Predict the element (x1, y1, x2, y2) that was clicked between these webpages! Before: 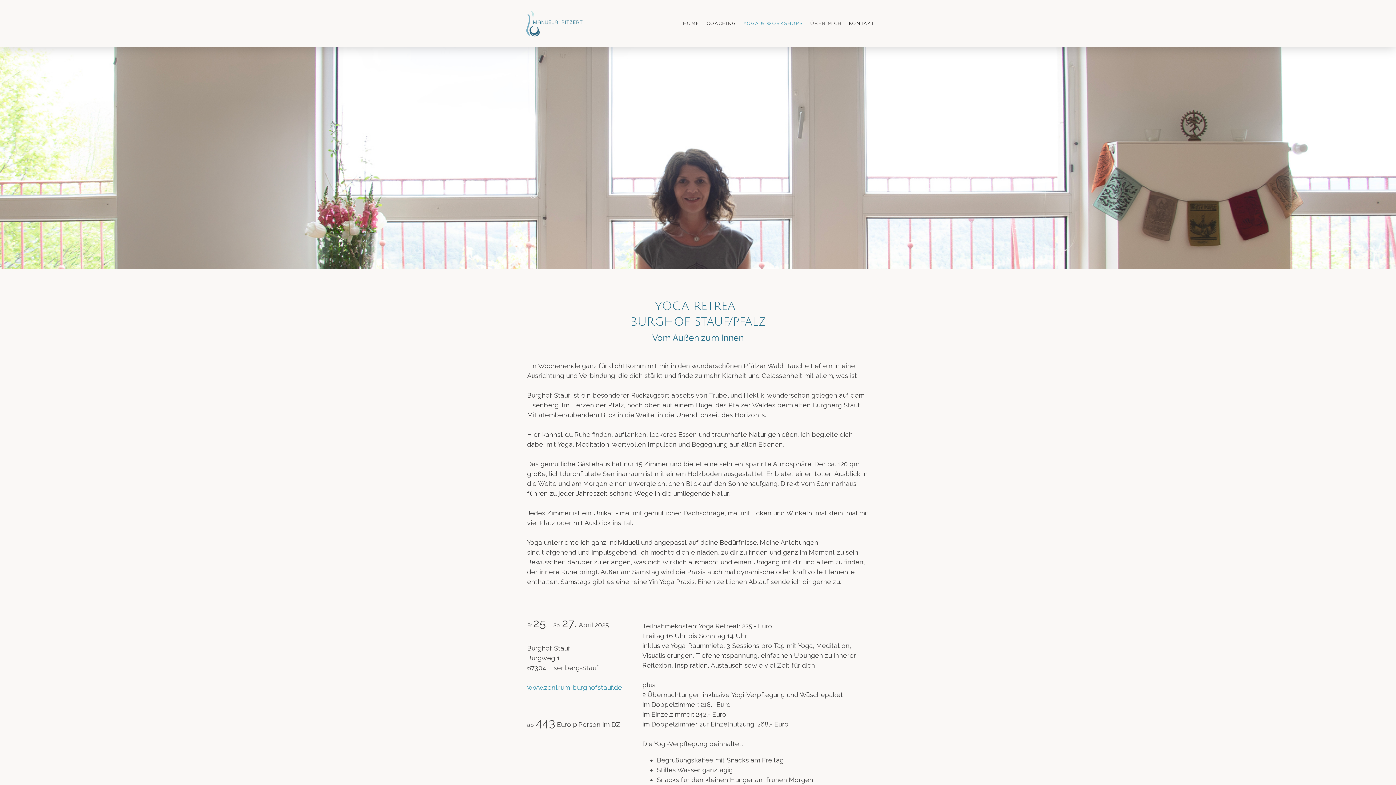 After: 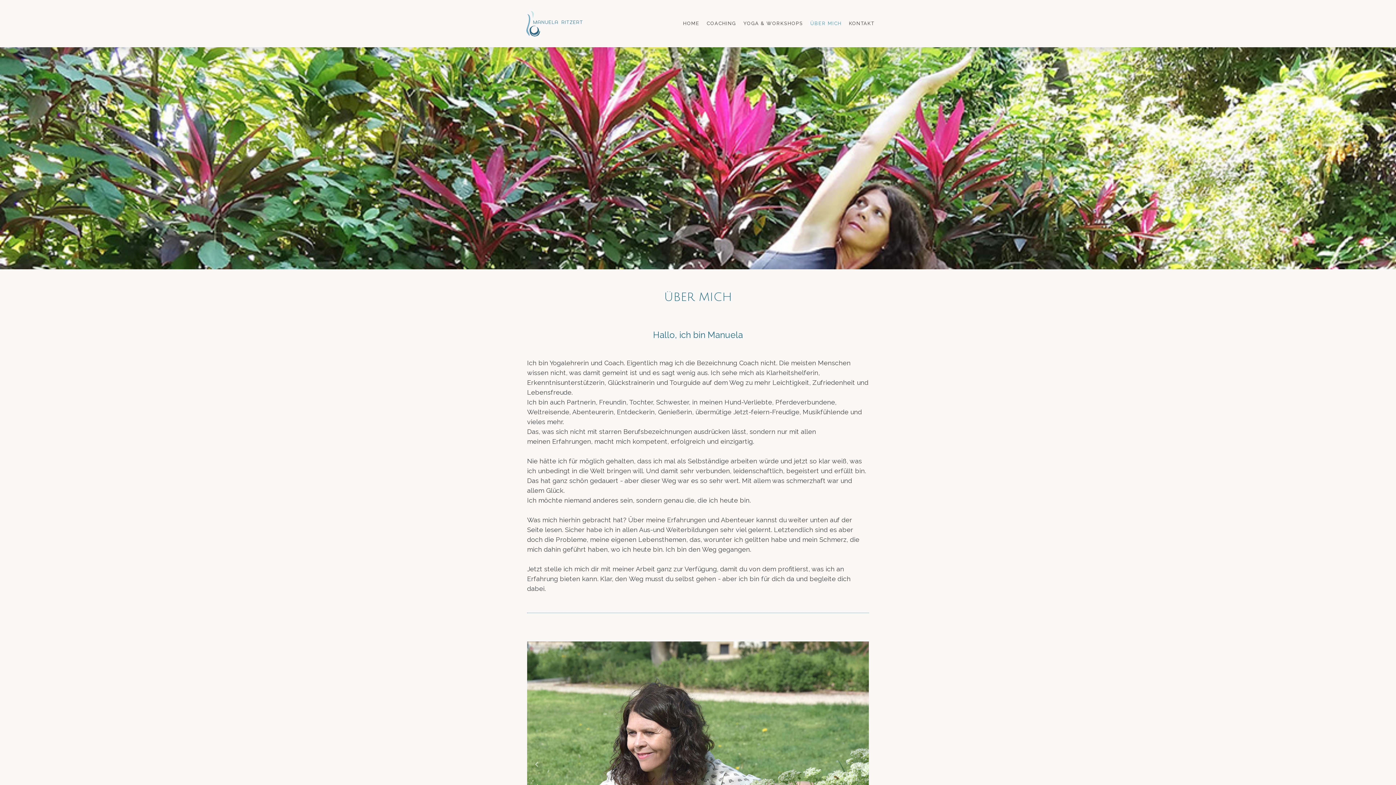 Action: label: ÜBER MICH bbox: (806, 16, 845, 30)